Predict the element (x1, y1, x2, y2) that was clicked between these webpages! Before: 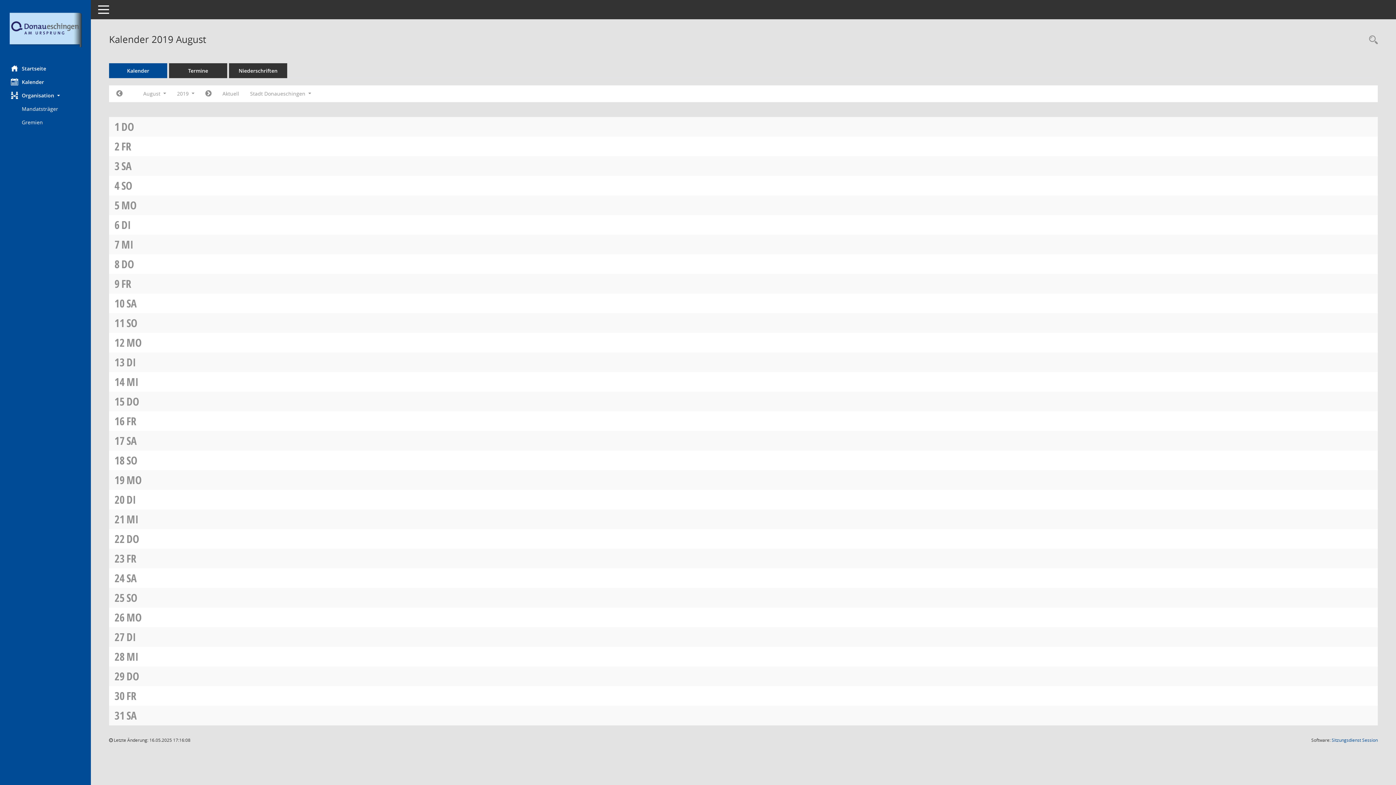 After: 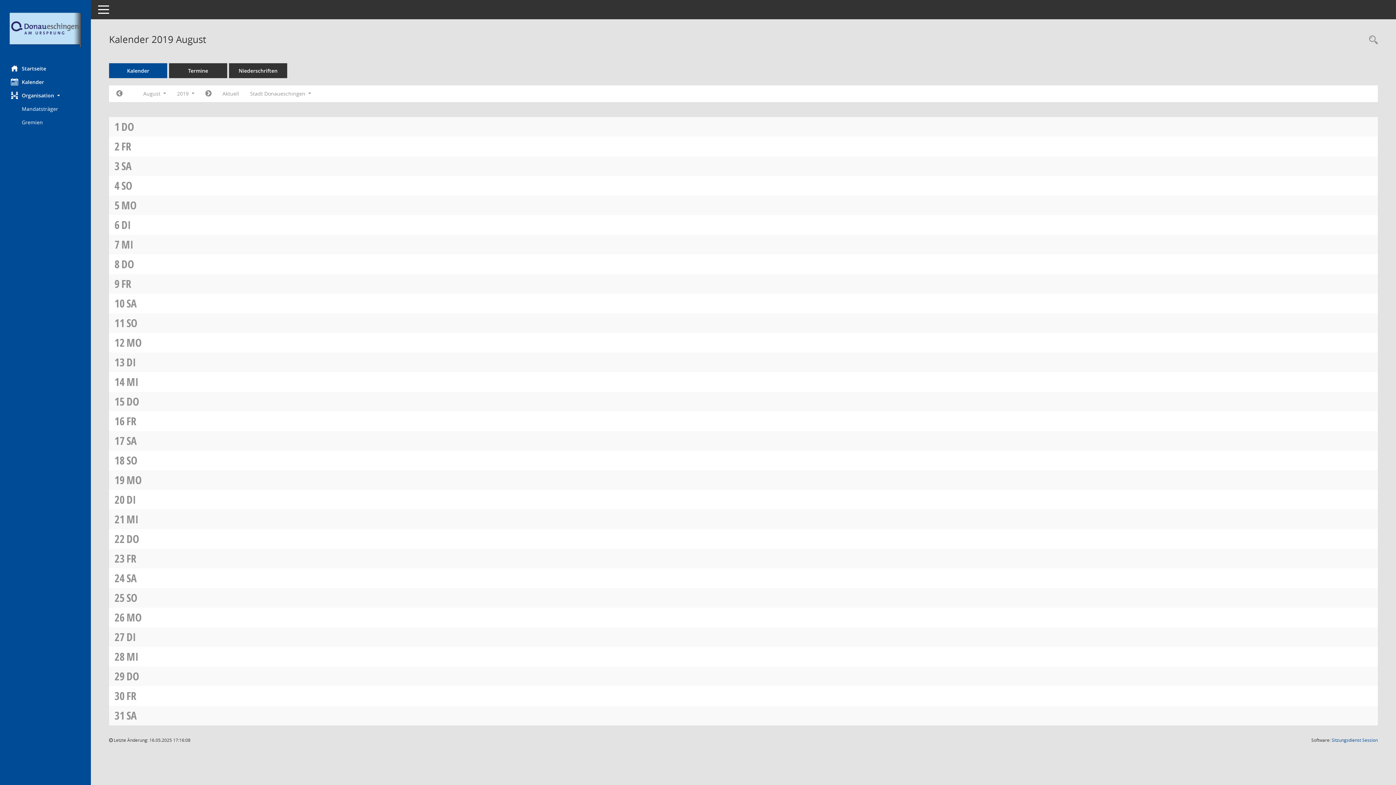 Action: bbox: (126, 708, 136, 723) label: SA